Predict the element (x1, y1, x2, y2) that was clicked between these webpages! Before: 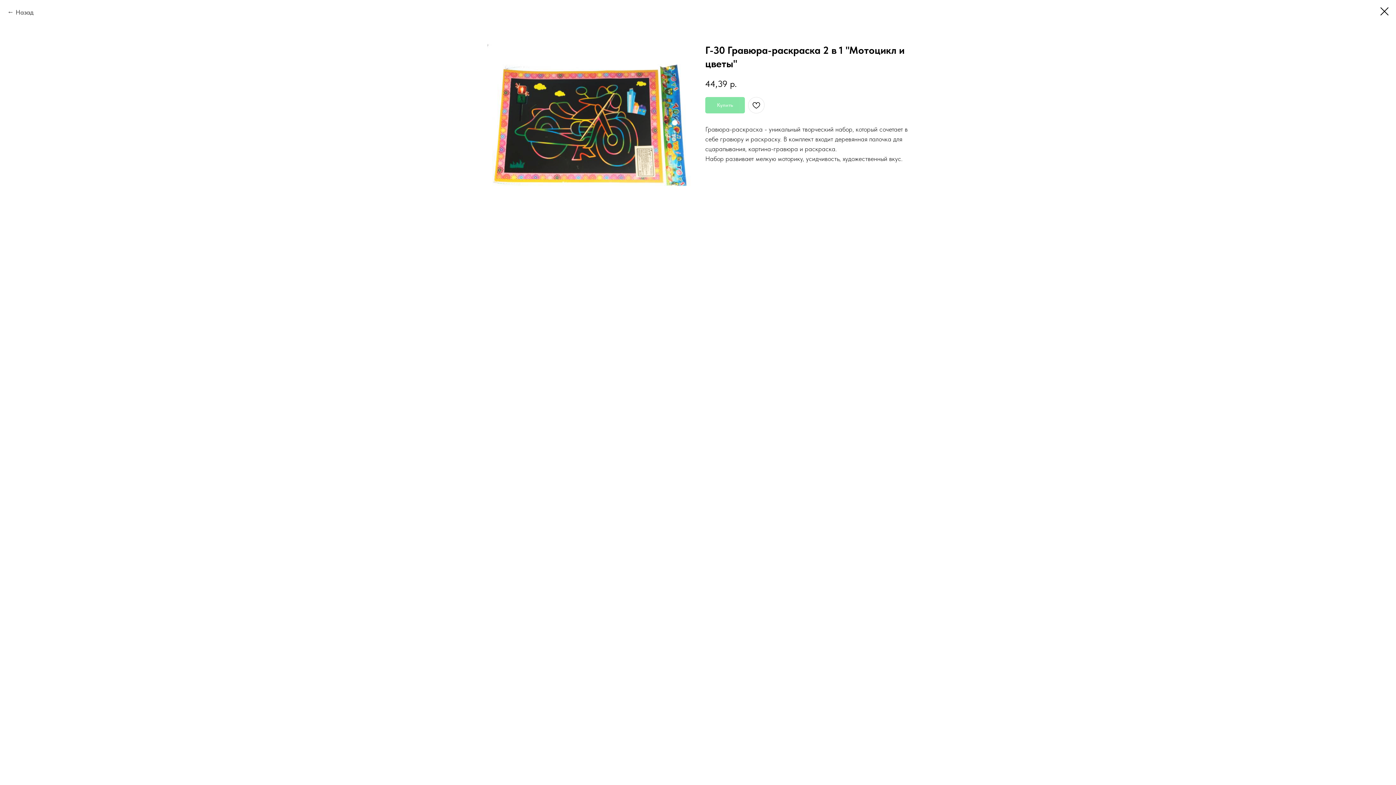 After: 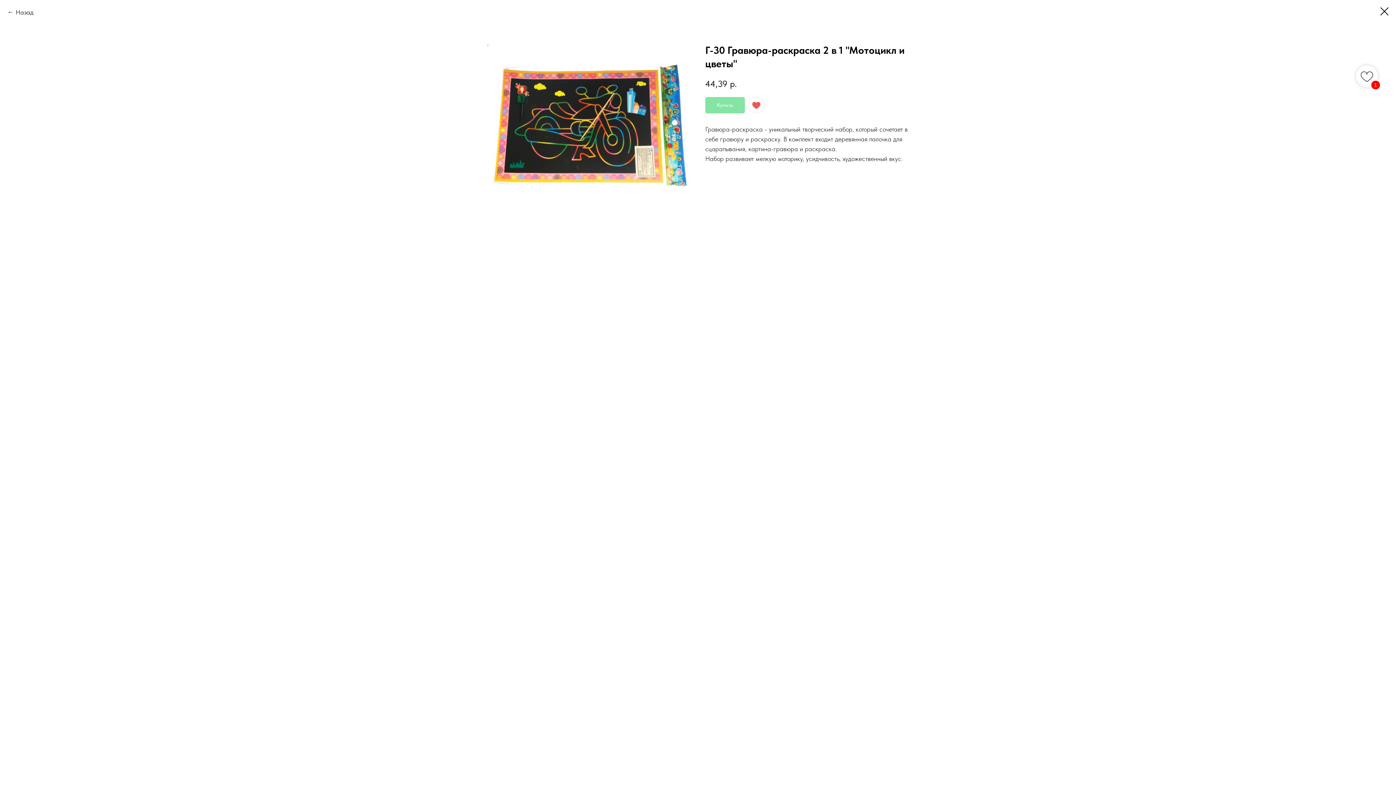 Action: bbox: (748, 96, 764, 113)